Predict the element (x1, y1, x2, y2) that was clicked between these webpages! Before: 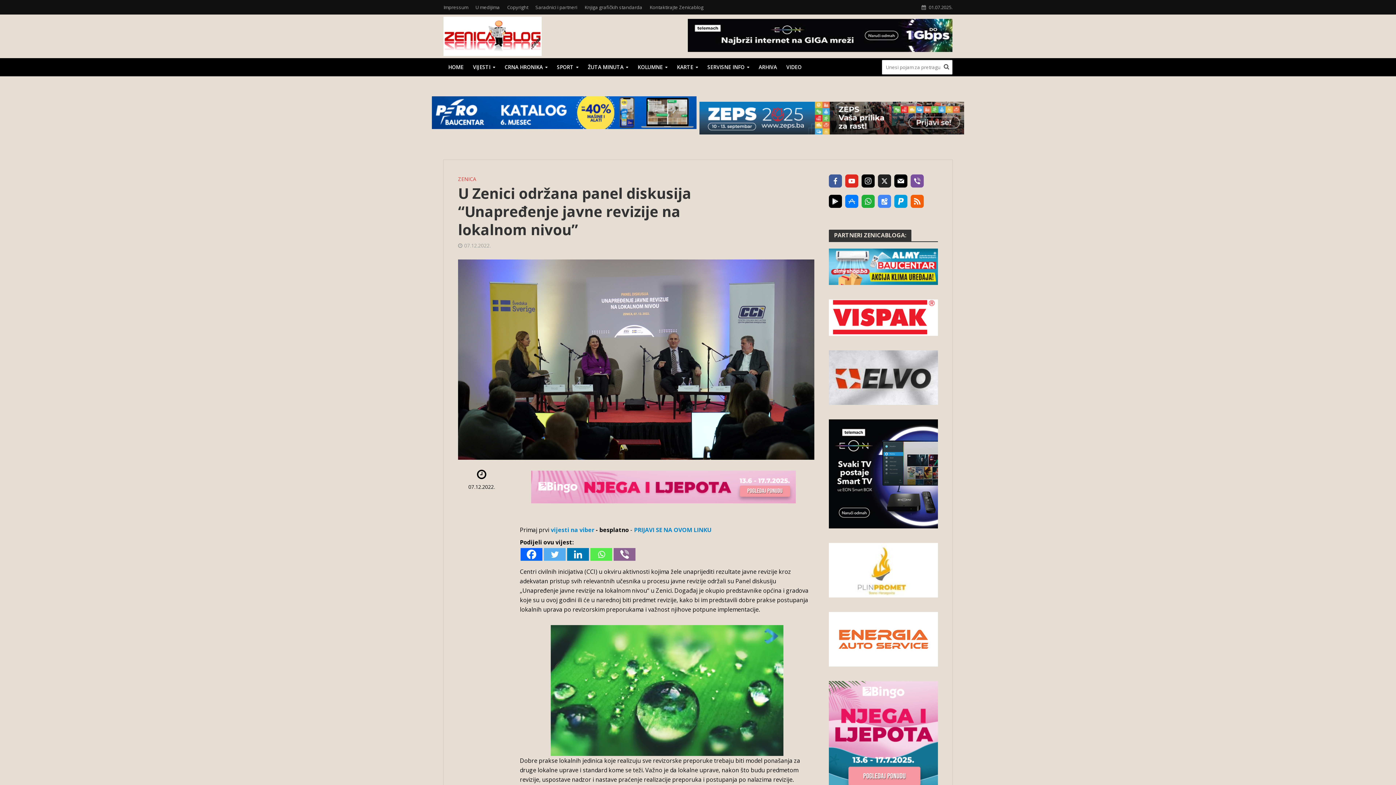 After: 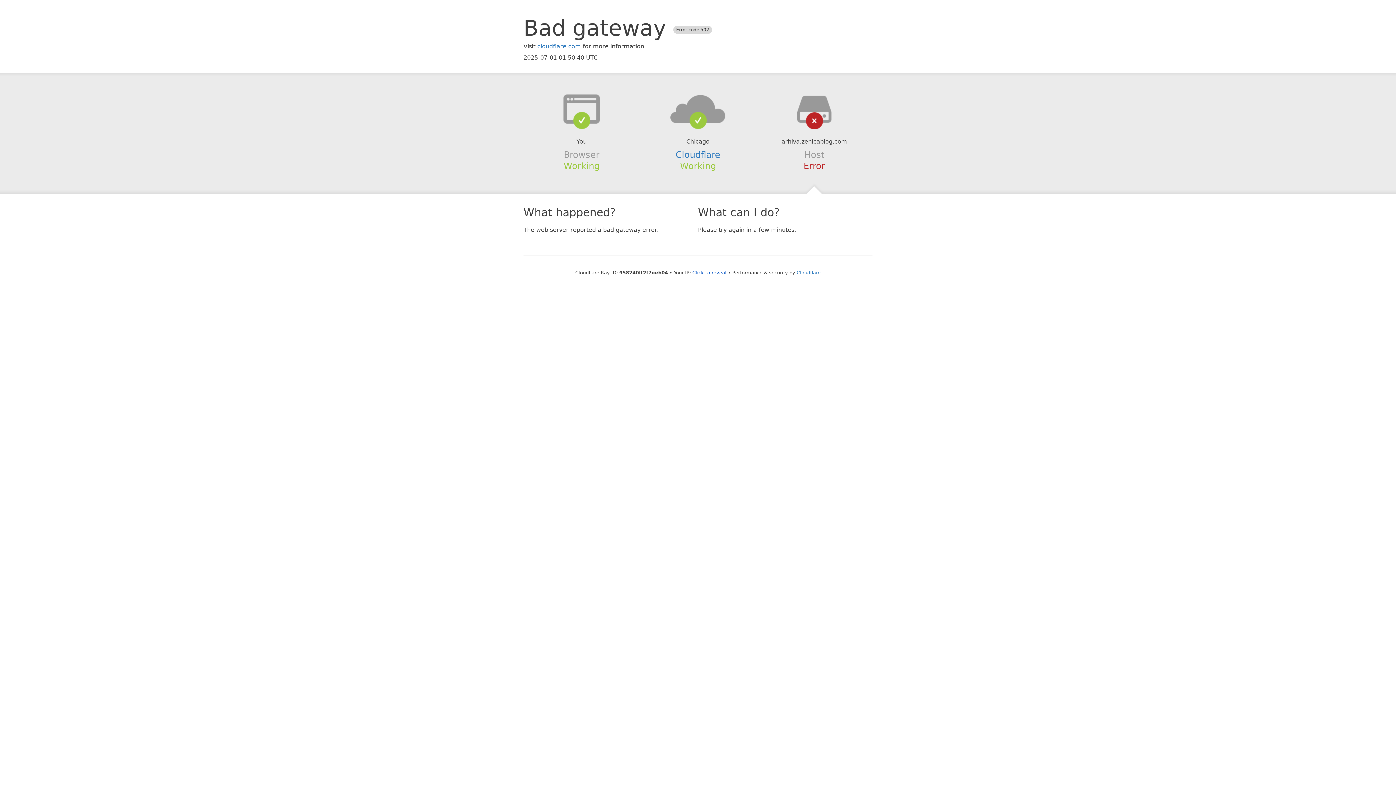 Action: bbox: (754, 58, 781, 76) label: ARHIVA